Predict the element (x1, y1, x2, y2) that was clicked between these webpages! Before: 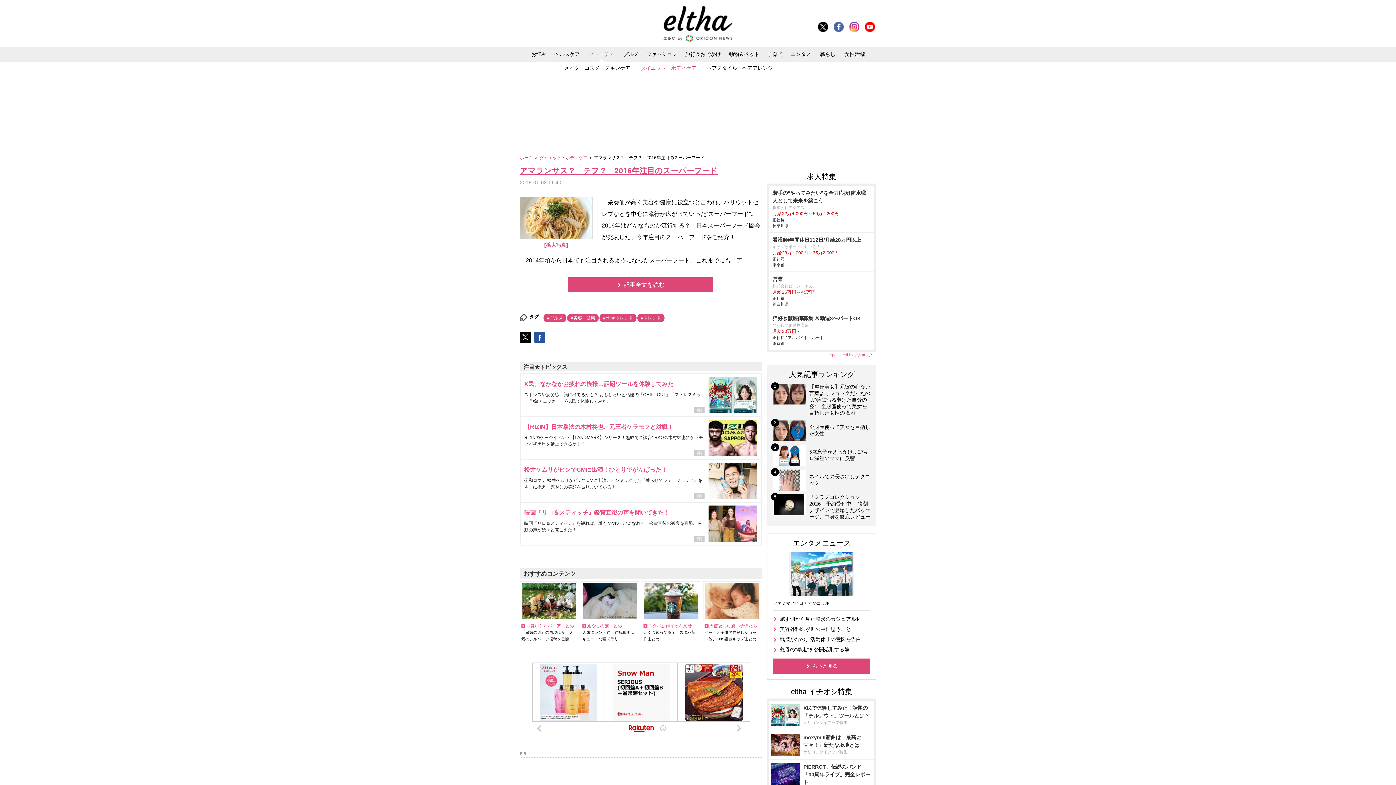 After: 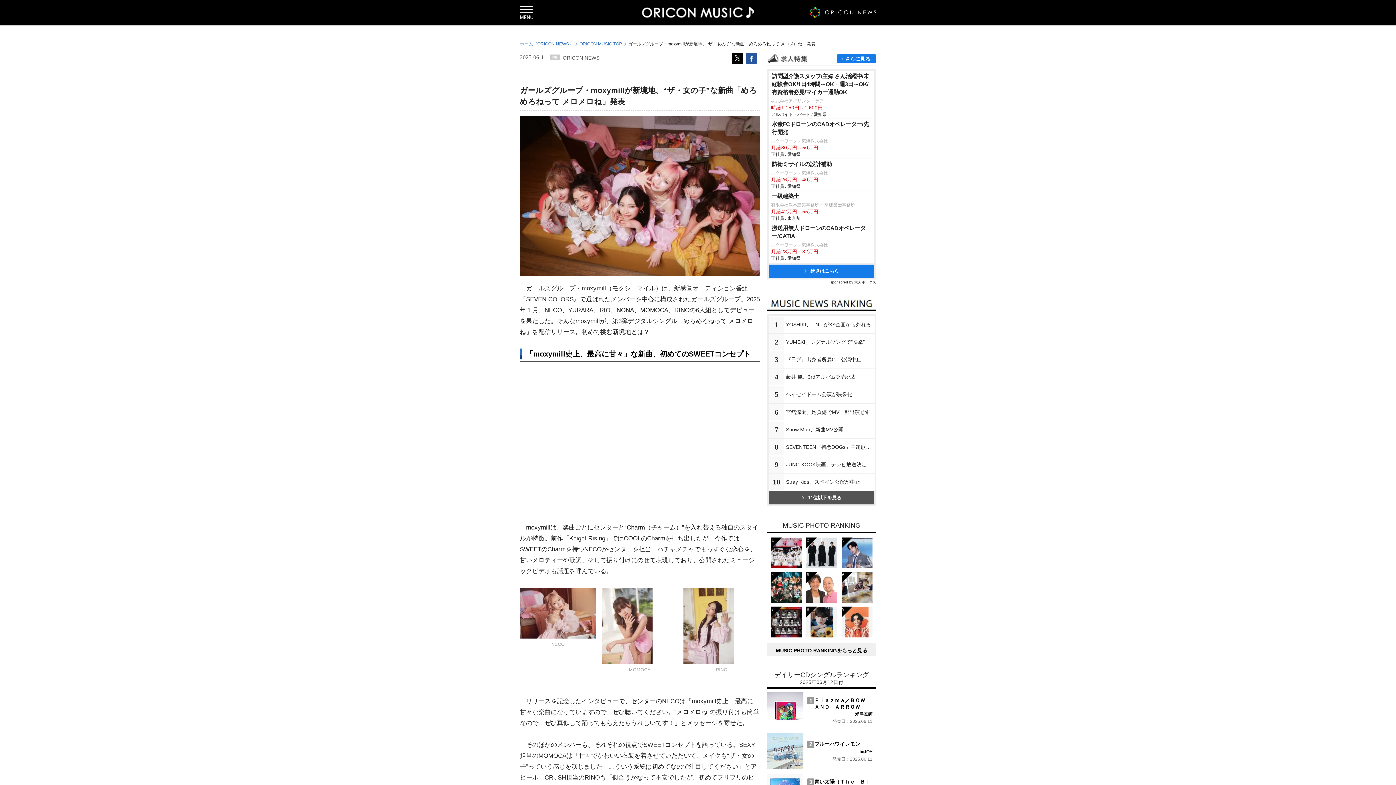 Action: label: moxymill新曲は「最高に甘々！」新たな境地とは

オリコンタイアップ特集 bbox: (769, 730, 874, 759)